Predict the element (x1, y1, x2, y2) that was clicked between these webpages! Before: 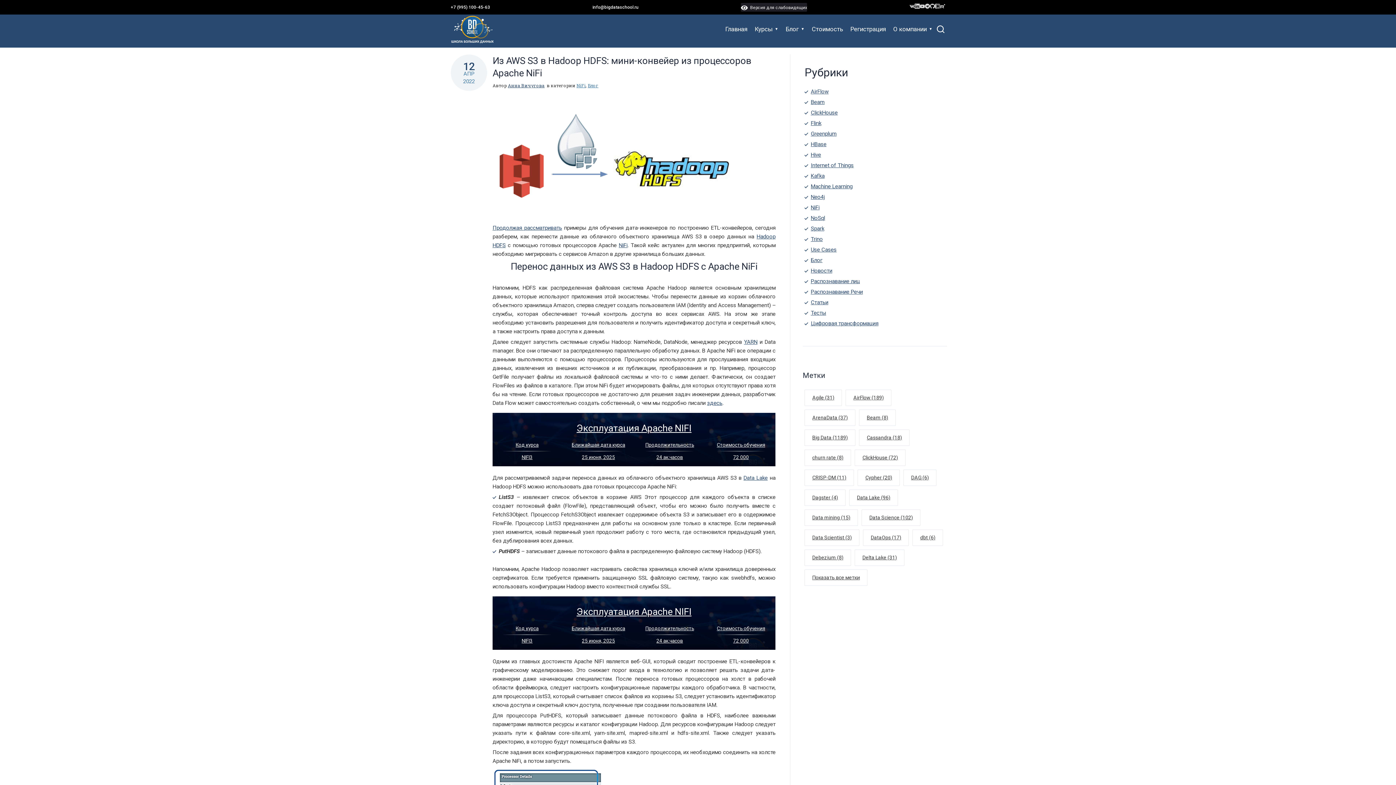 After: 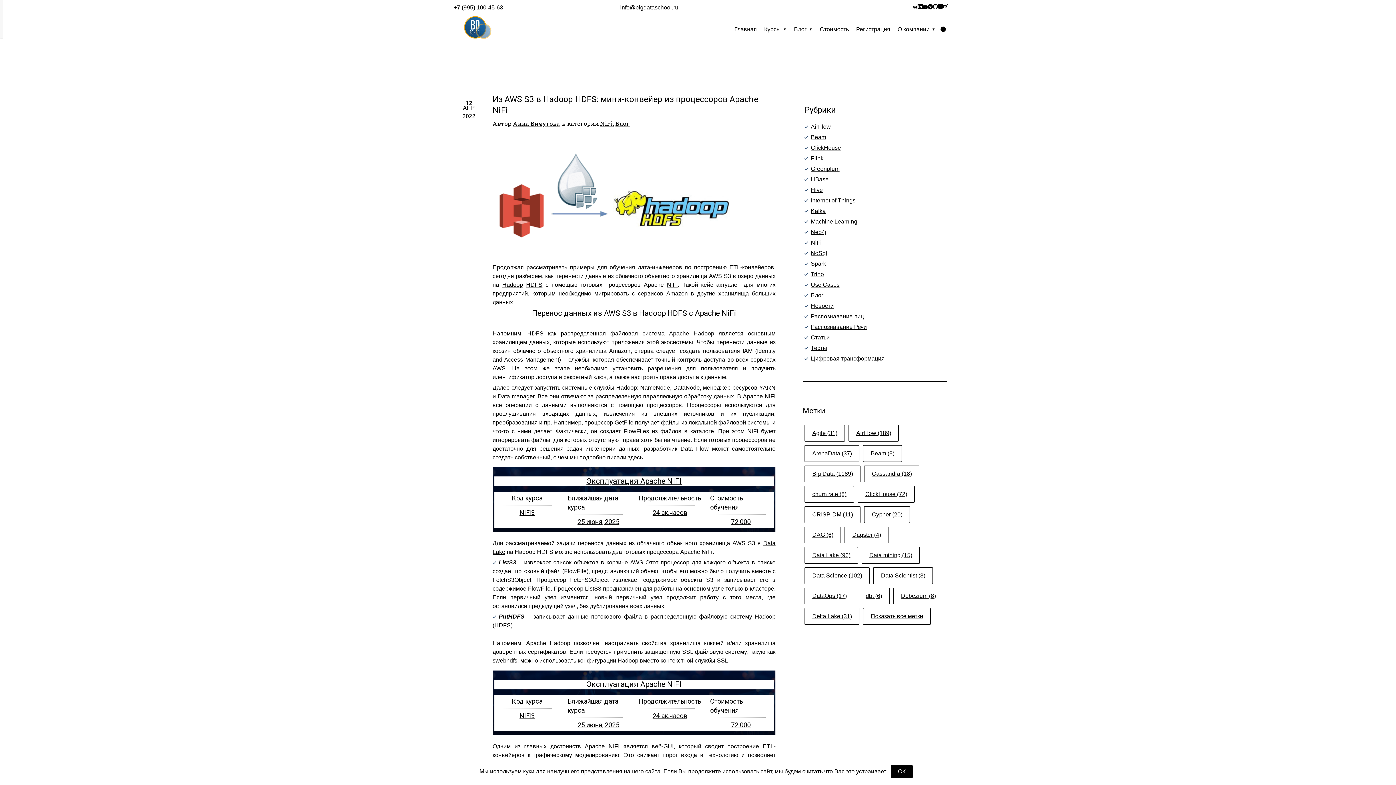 Action: label:  Версия для слабовидящих bbox: (741, 5, 807, 10)